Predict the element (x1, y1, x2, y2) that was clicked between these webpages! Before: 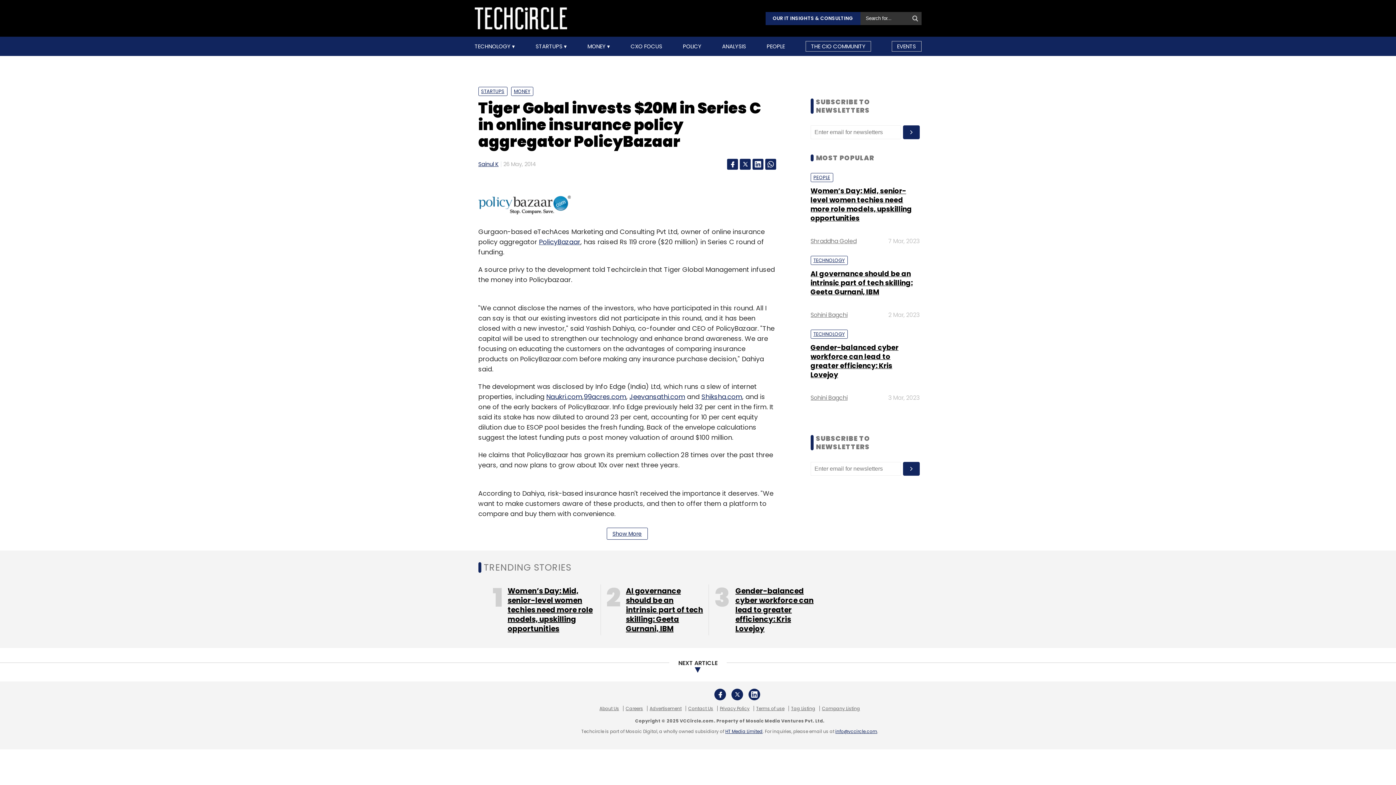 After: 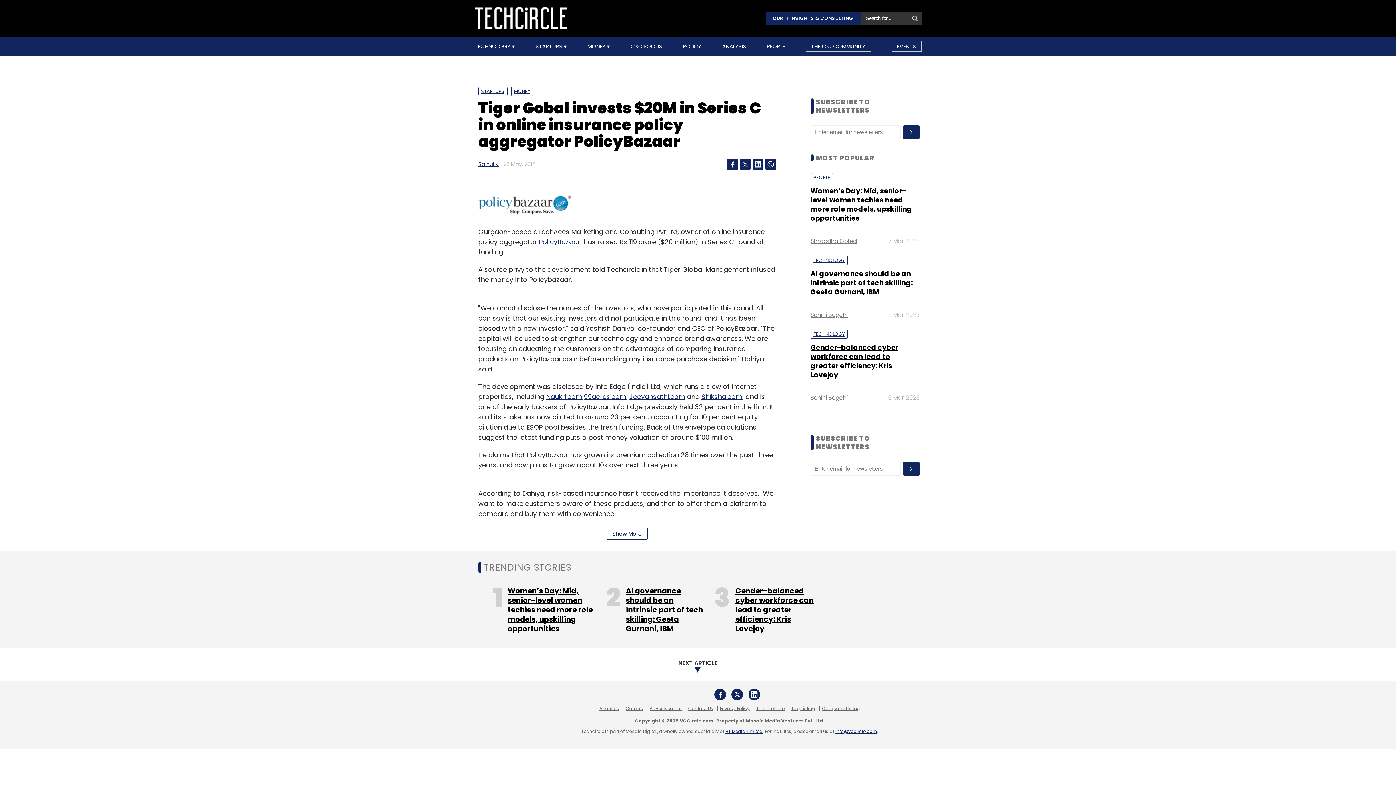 Action: label: OUR IT INSIGHTS & CONSULTING bbox: (765, 11, 860, 24)